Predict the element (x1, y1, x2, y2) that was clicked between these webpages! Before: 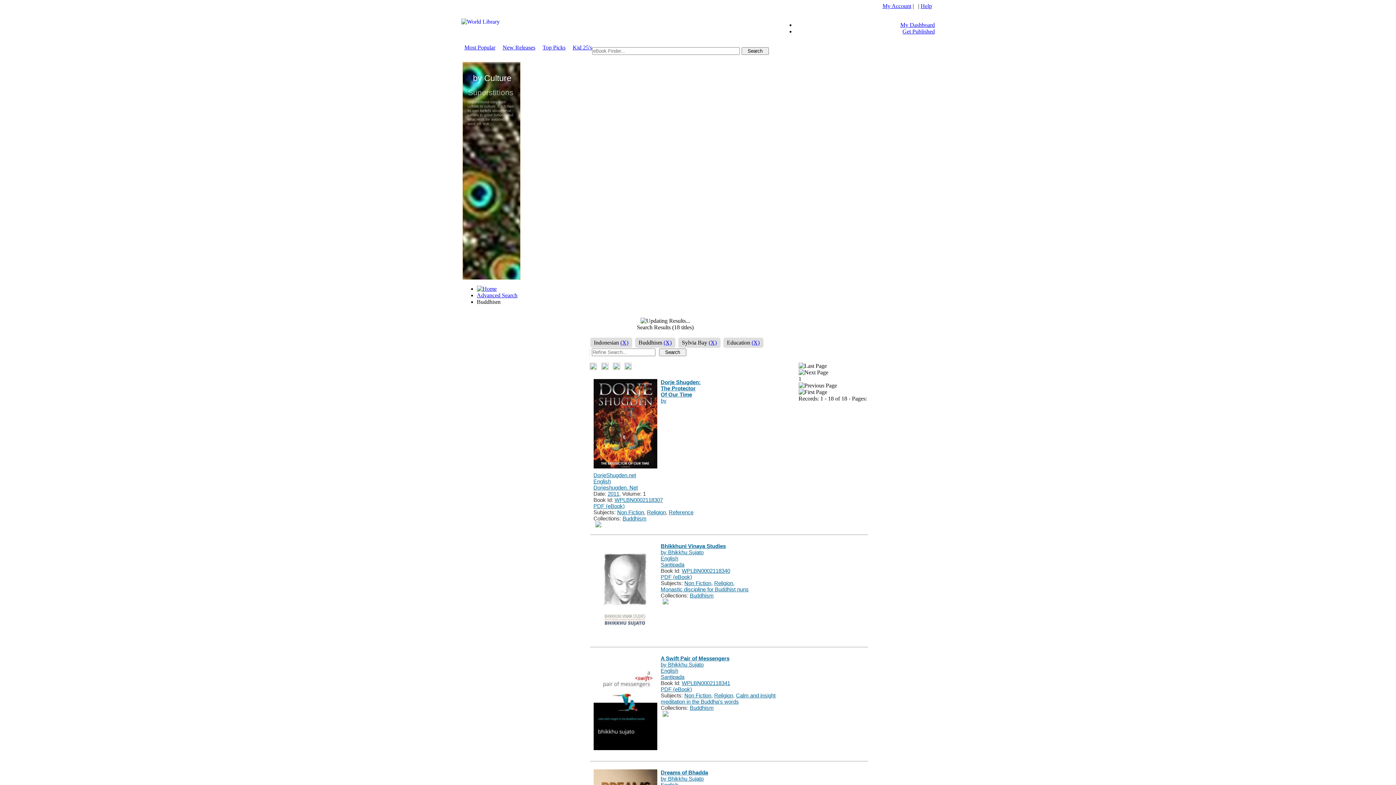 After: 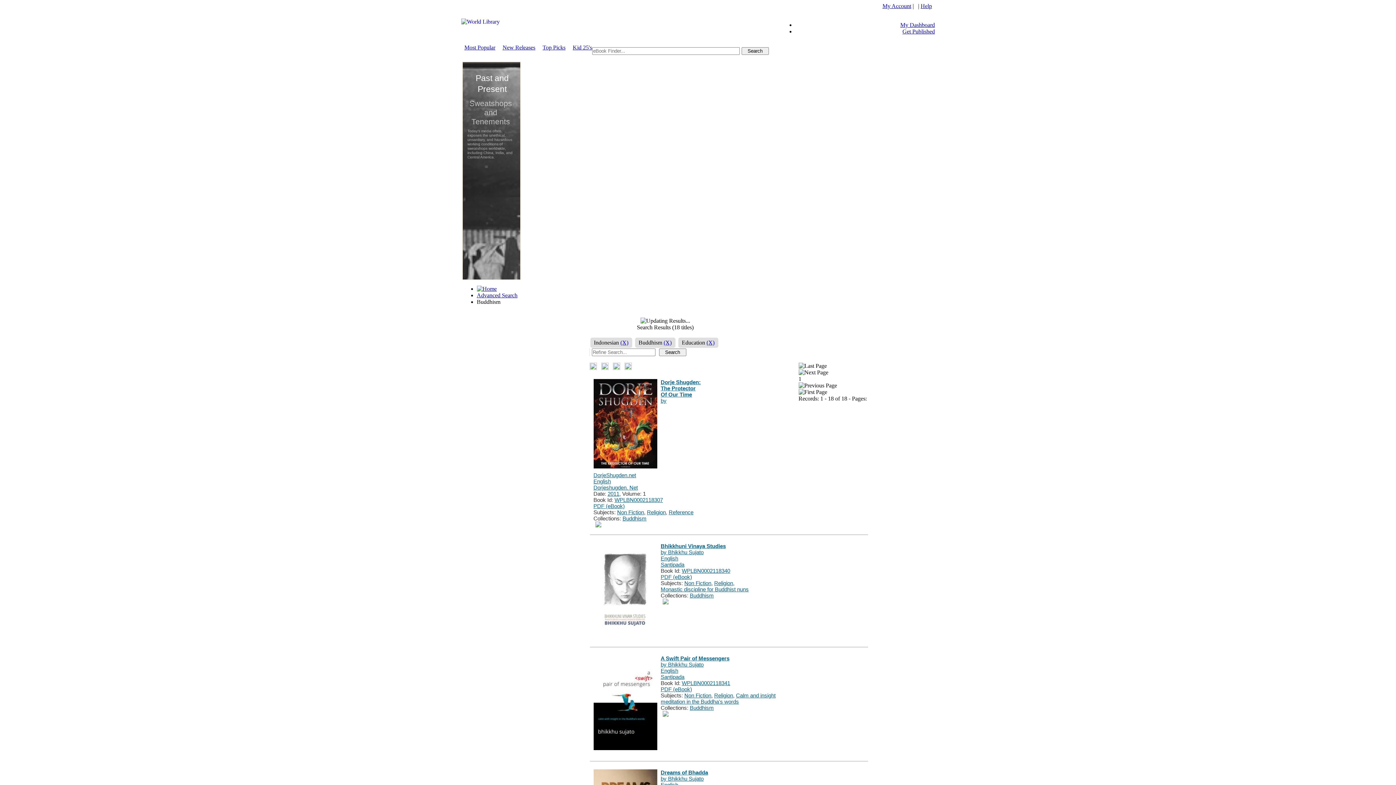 Action: label: (X) bbox: (708, 339, 716, 346)